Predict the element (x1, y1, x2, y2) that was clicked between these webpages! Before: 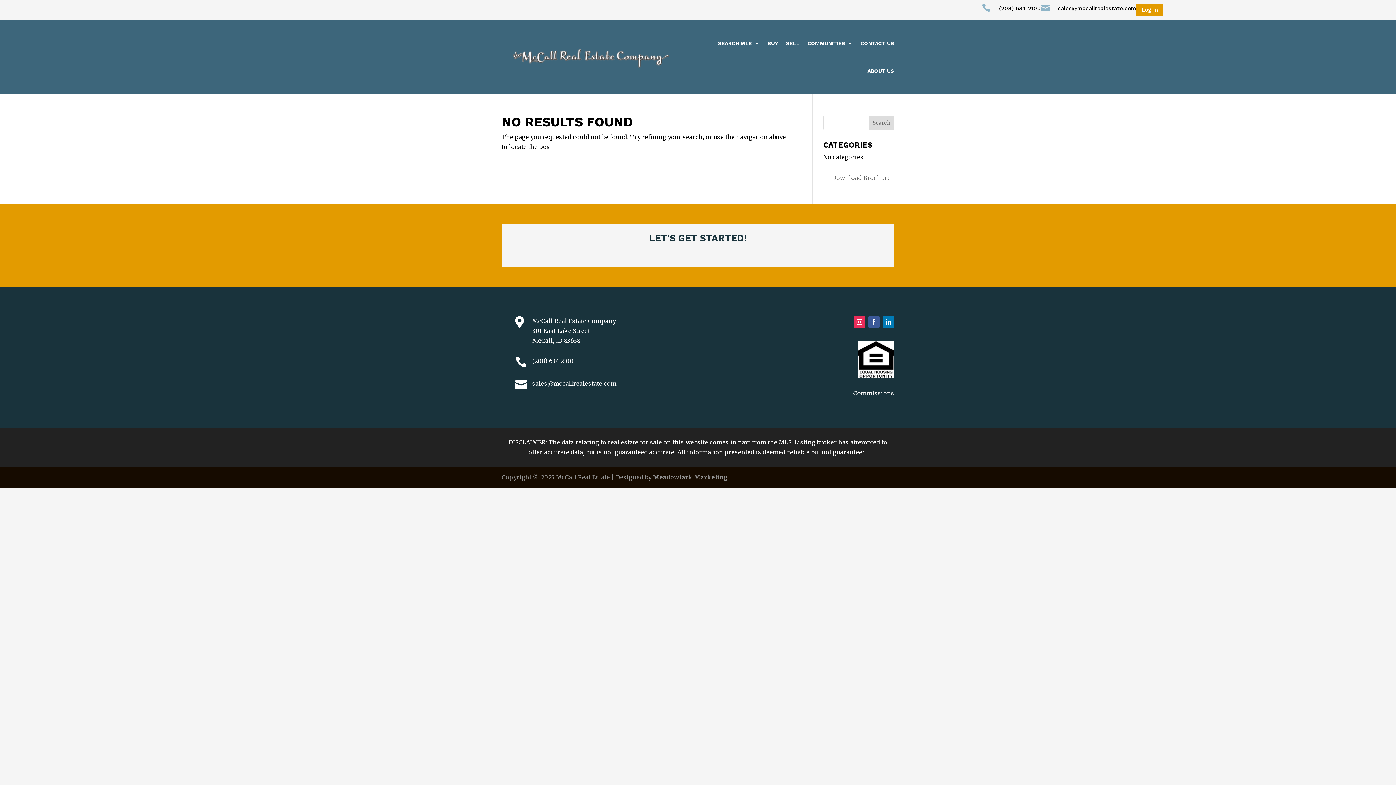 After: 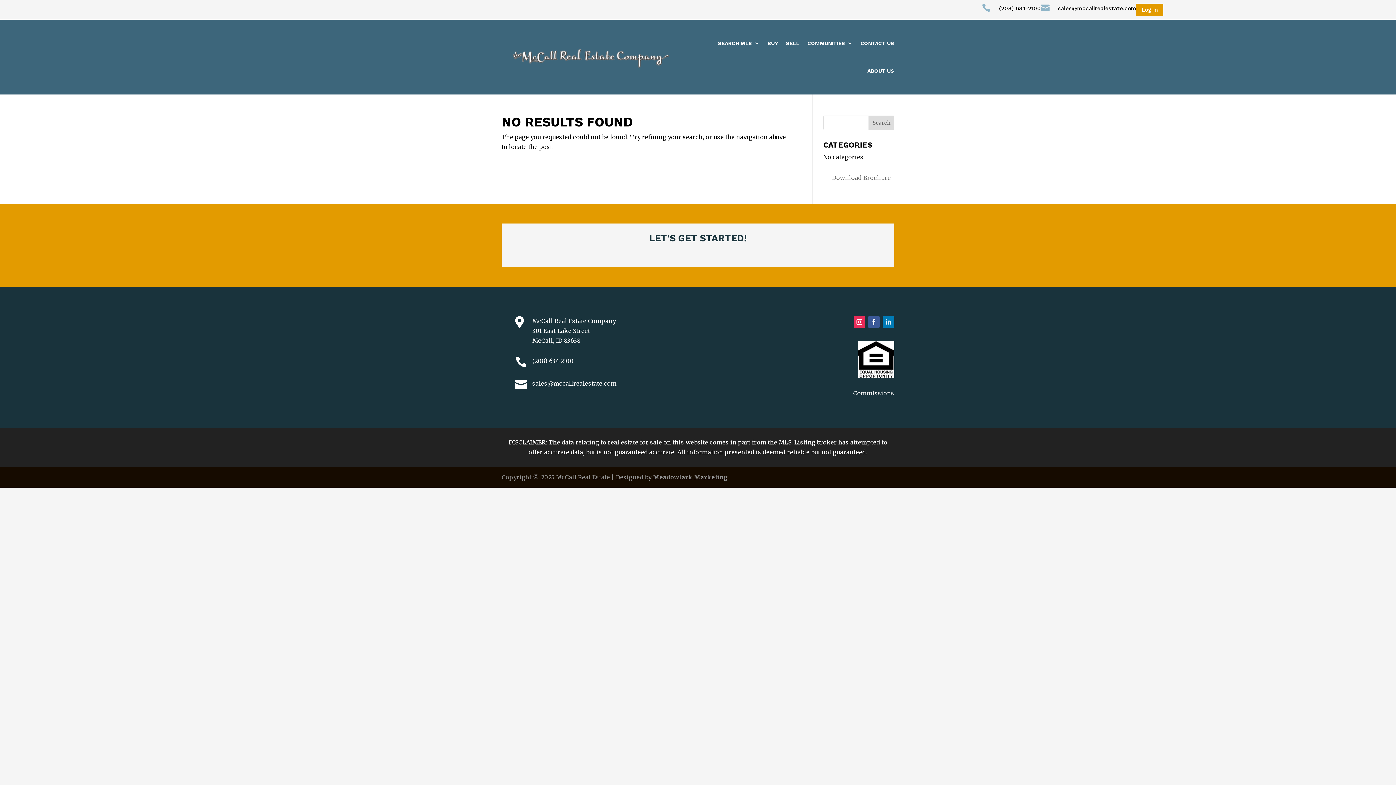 Action: bbox: (882, 316, 894, 327)